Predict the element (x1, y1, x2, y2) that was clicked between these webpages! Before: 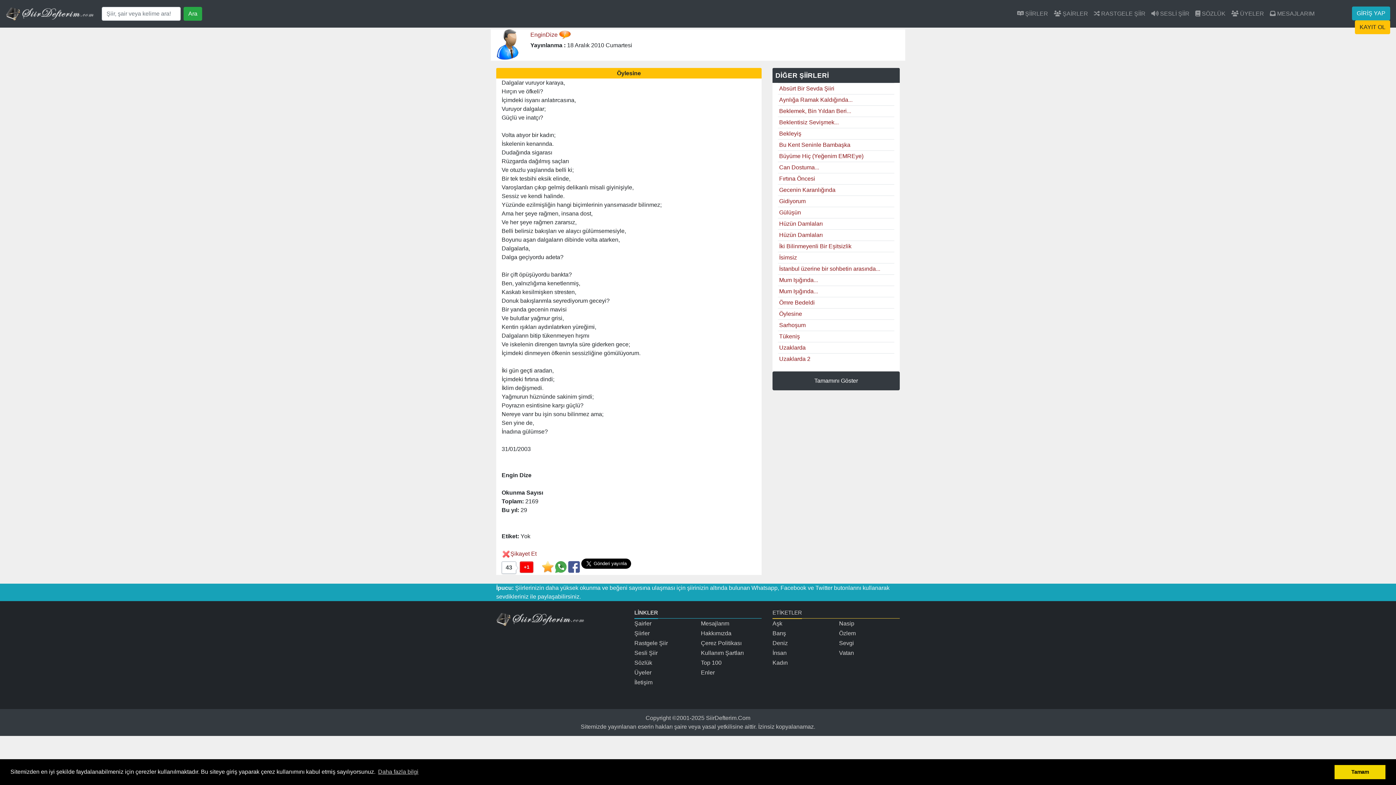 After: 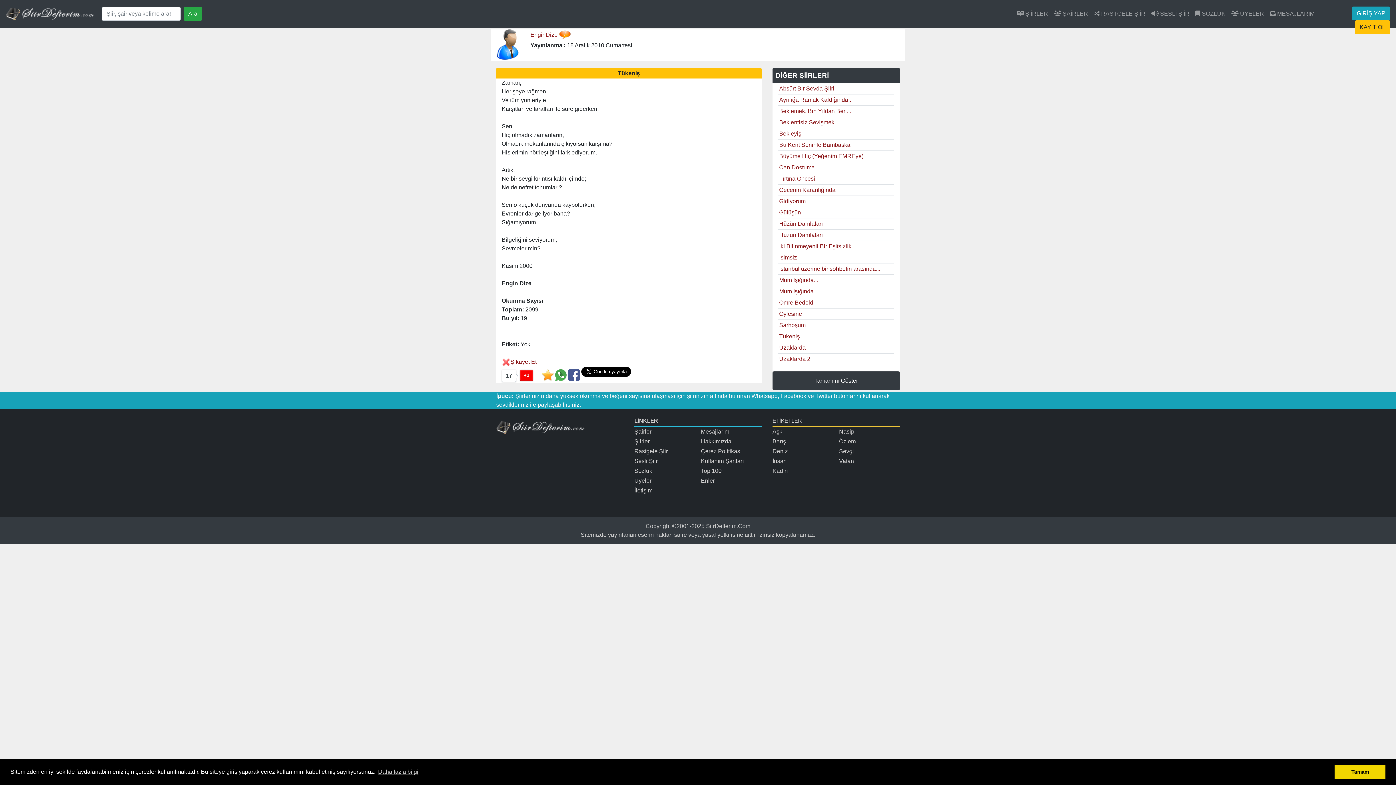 Action: label: Tükeniş bbox: (779, 333, 800, 339)